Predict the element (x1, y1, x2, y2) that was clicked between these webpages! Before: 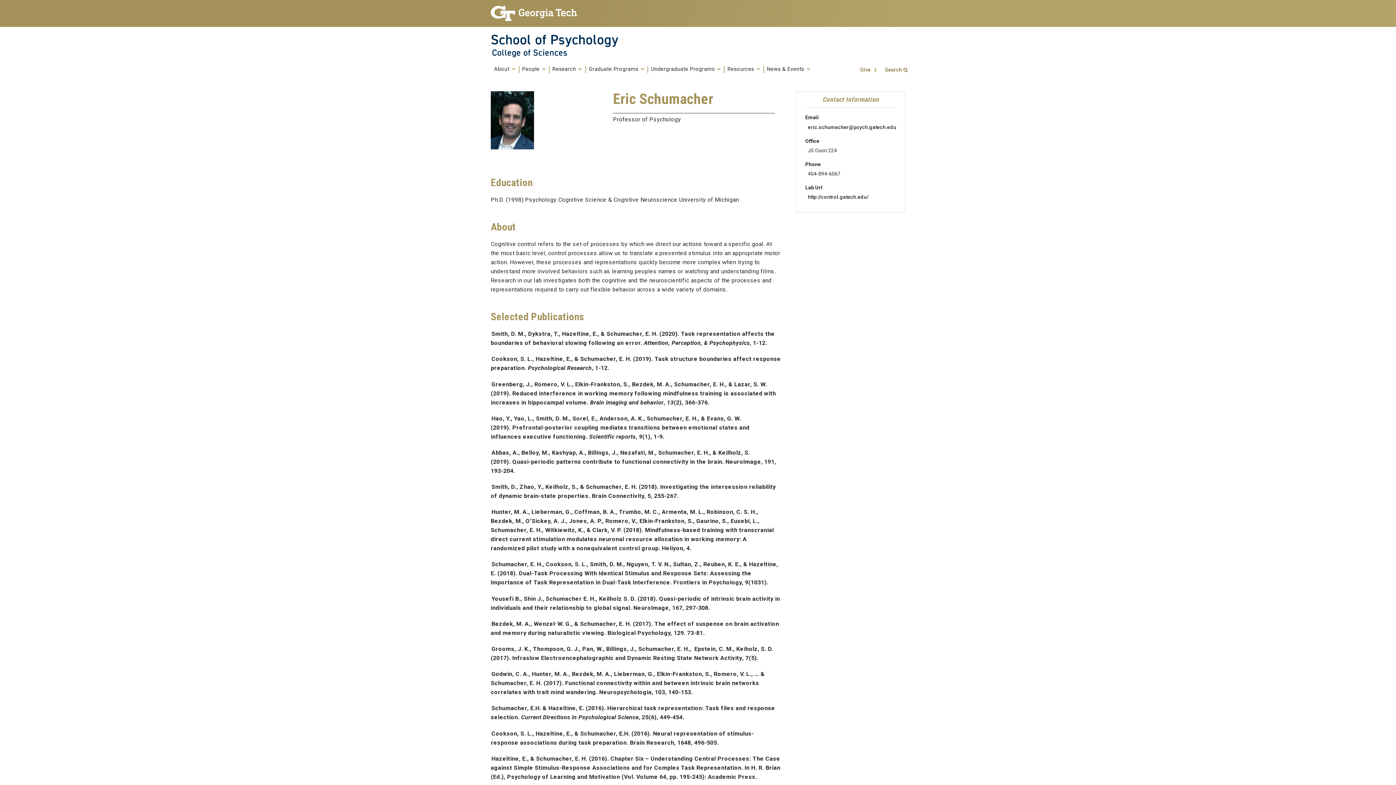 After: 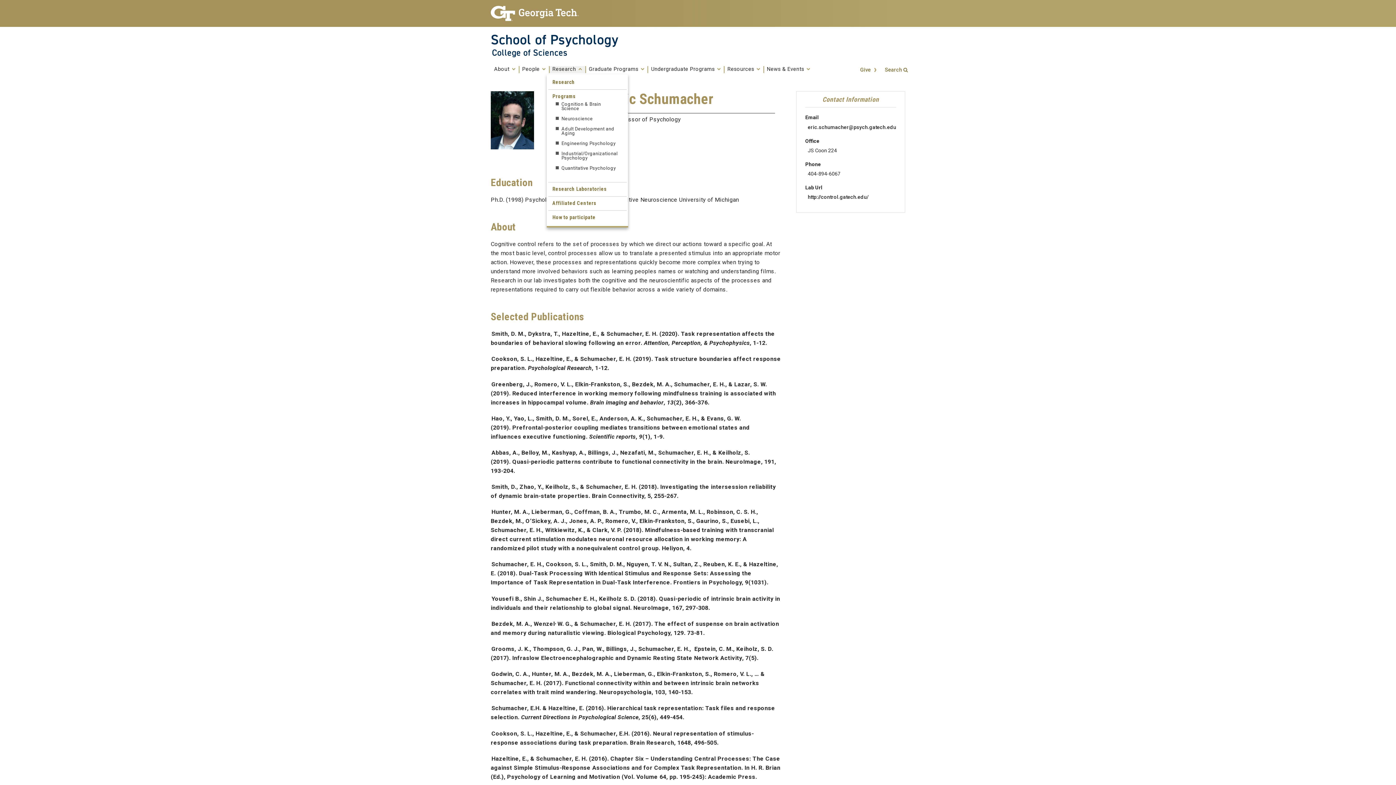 Action: label: Research  bbox: (552, 67, 582, 72)